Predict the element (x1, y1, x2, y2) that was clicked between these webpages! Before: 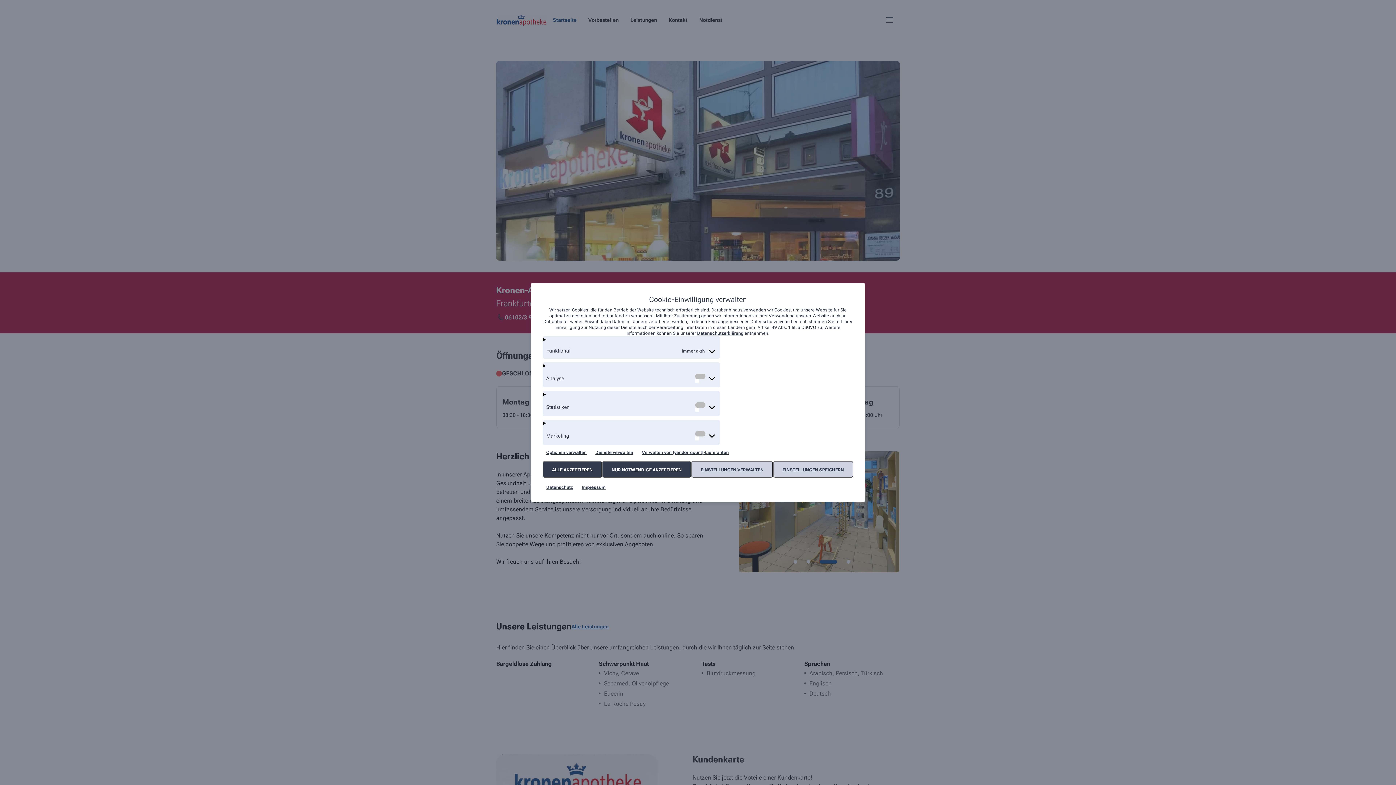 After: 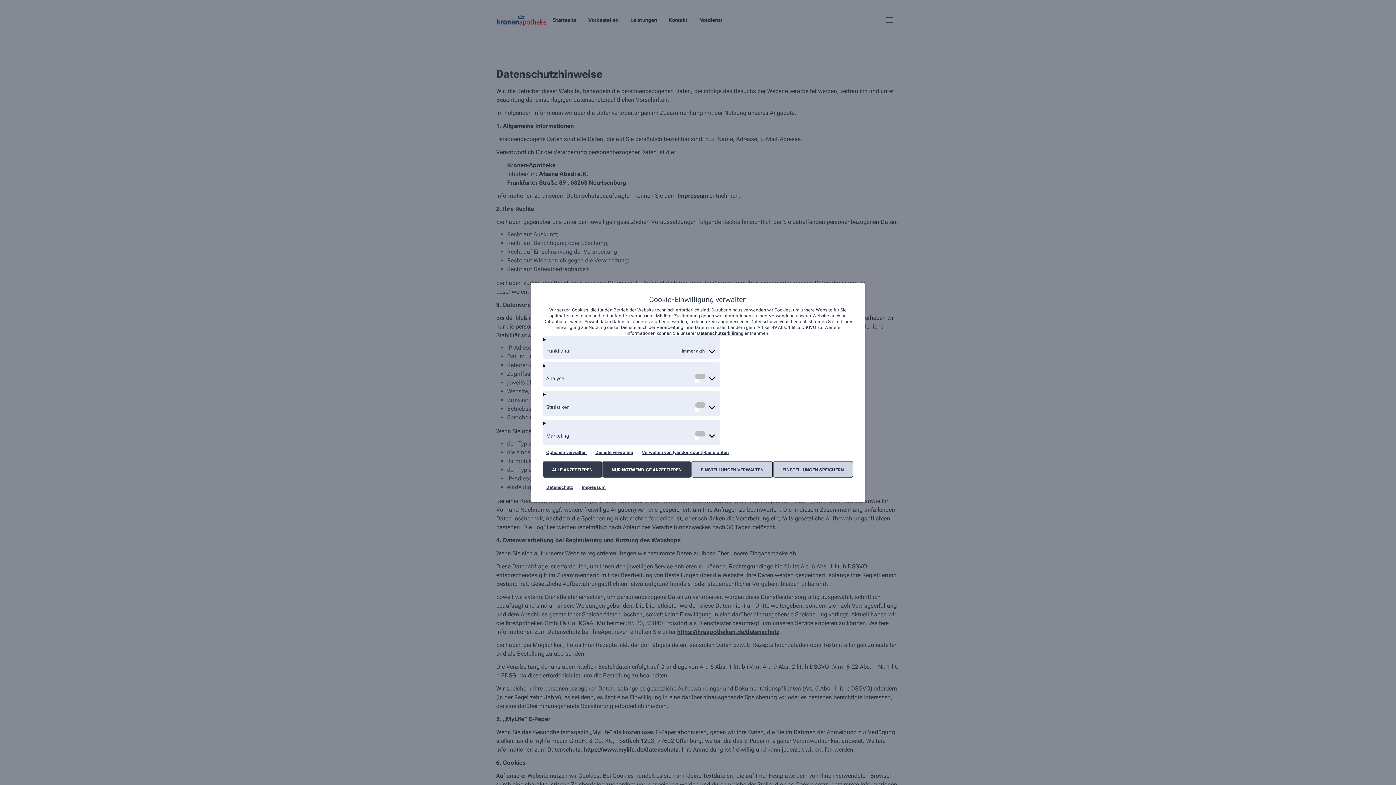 Action: label: Datenschutzerklärung bbox: (697, 330, 743, 336)